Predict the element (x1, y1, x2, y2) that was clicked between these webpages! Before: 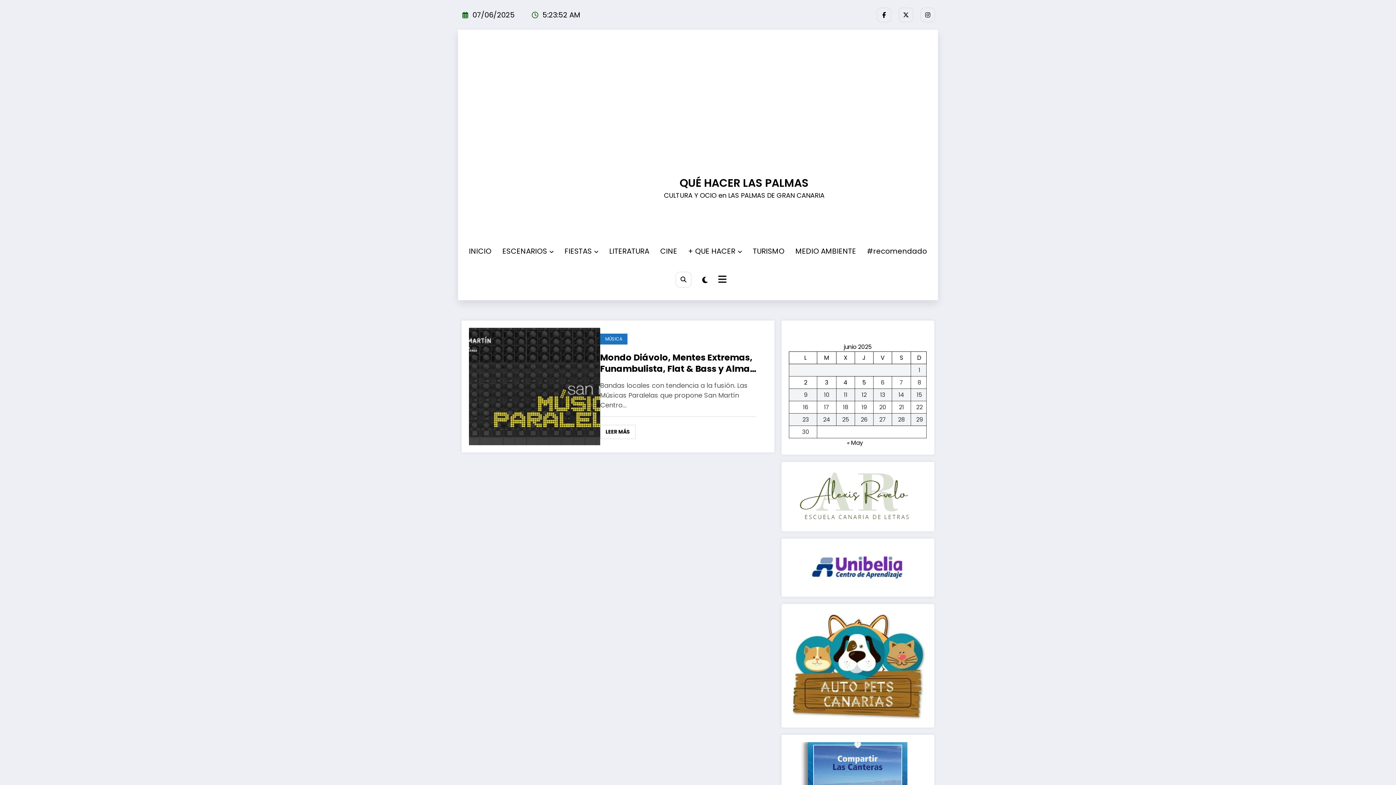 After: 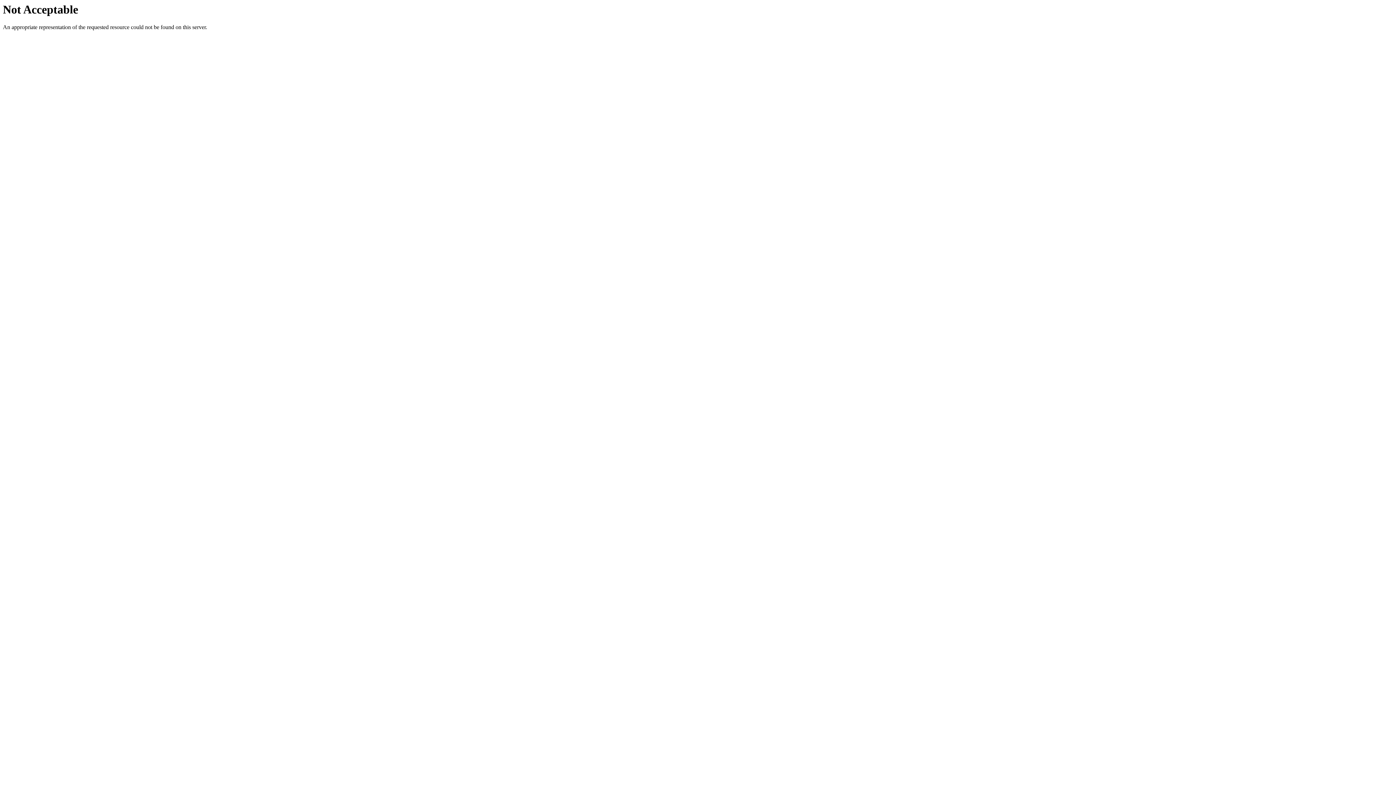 Action: bbox: (807, 546, 909, 589)